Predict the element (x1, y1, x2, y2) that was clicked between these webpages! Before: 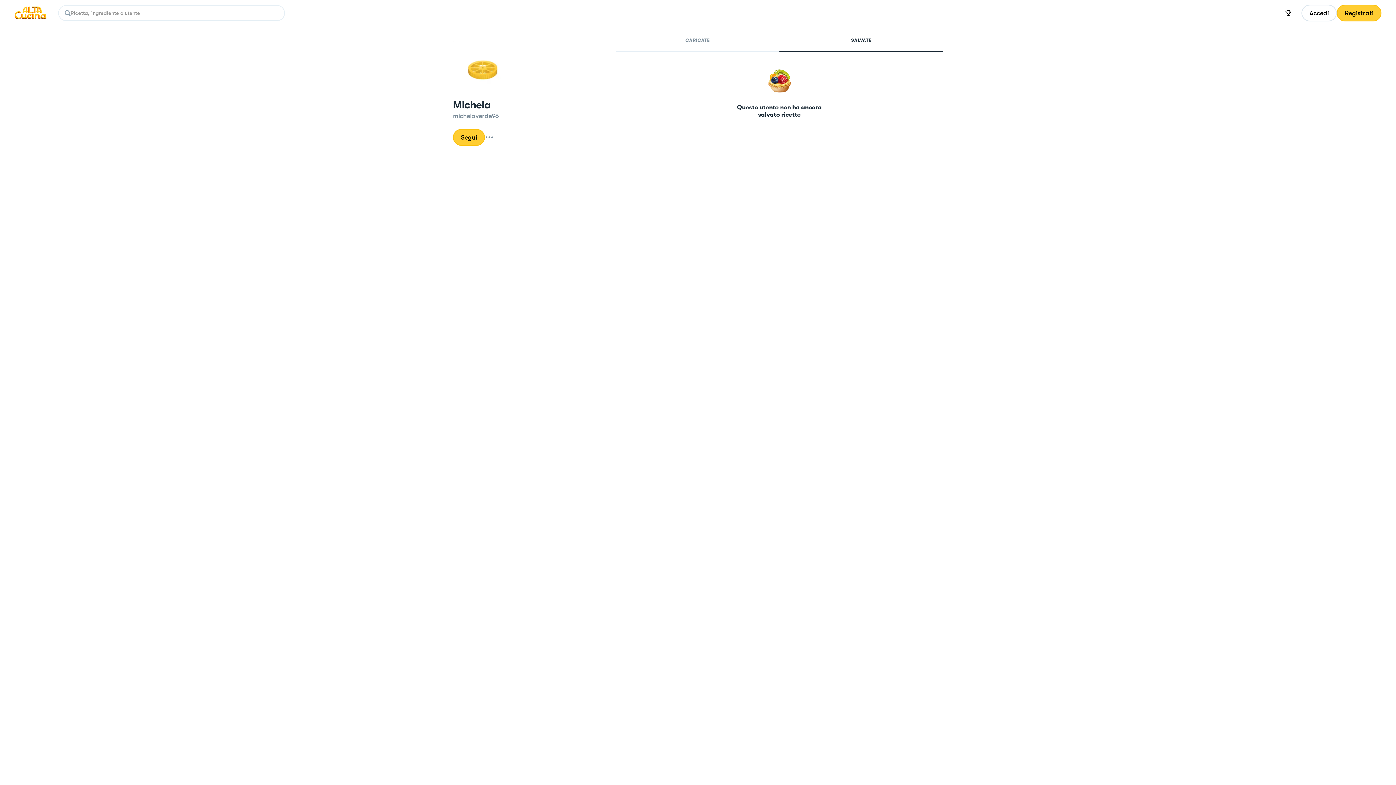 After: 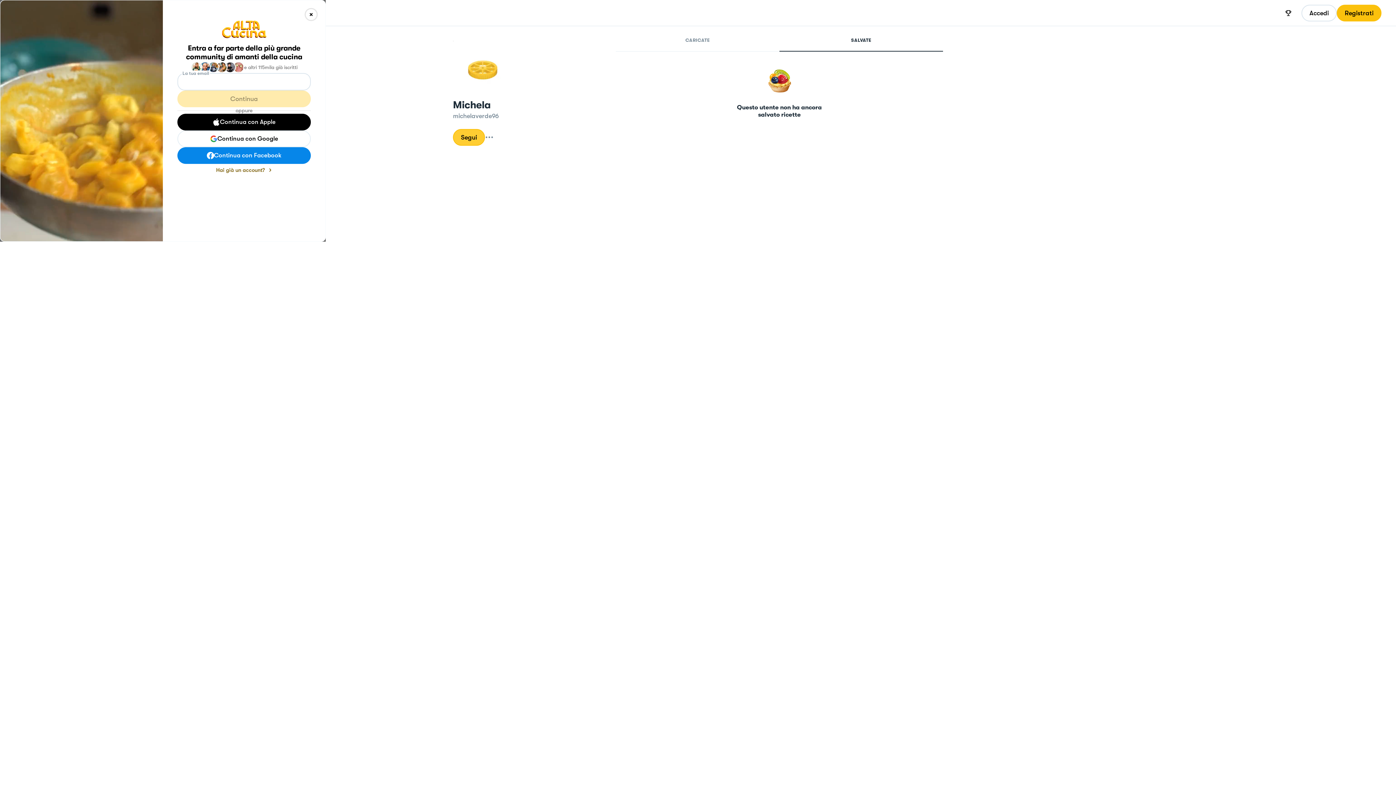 Action: bbox: (1337, 4, 1381, 21) label: Registrati